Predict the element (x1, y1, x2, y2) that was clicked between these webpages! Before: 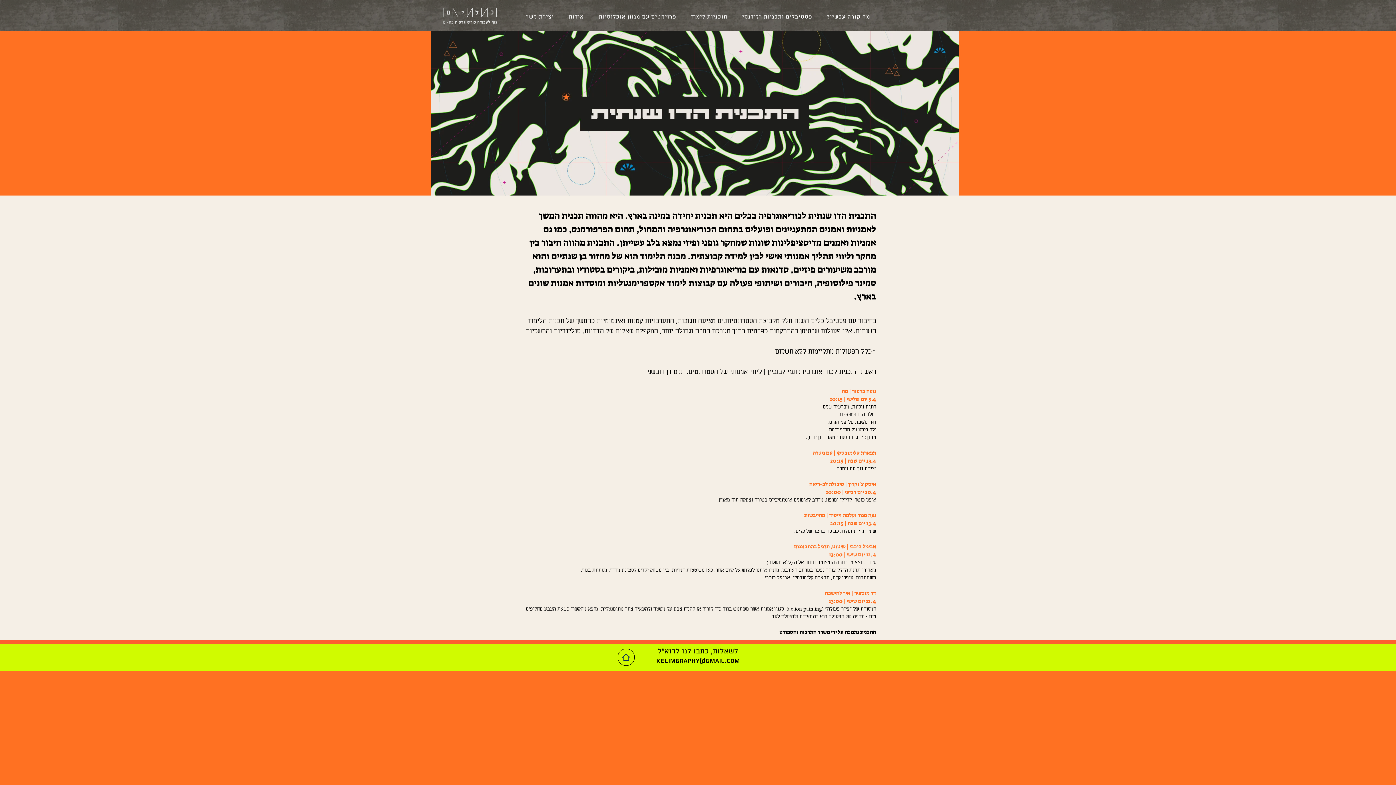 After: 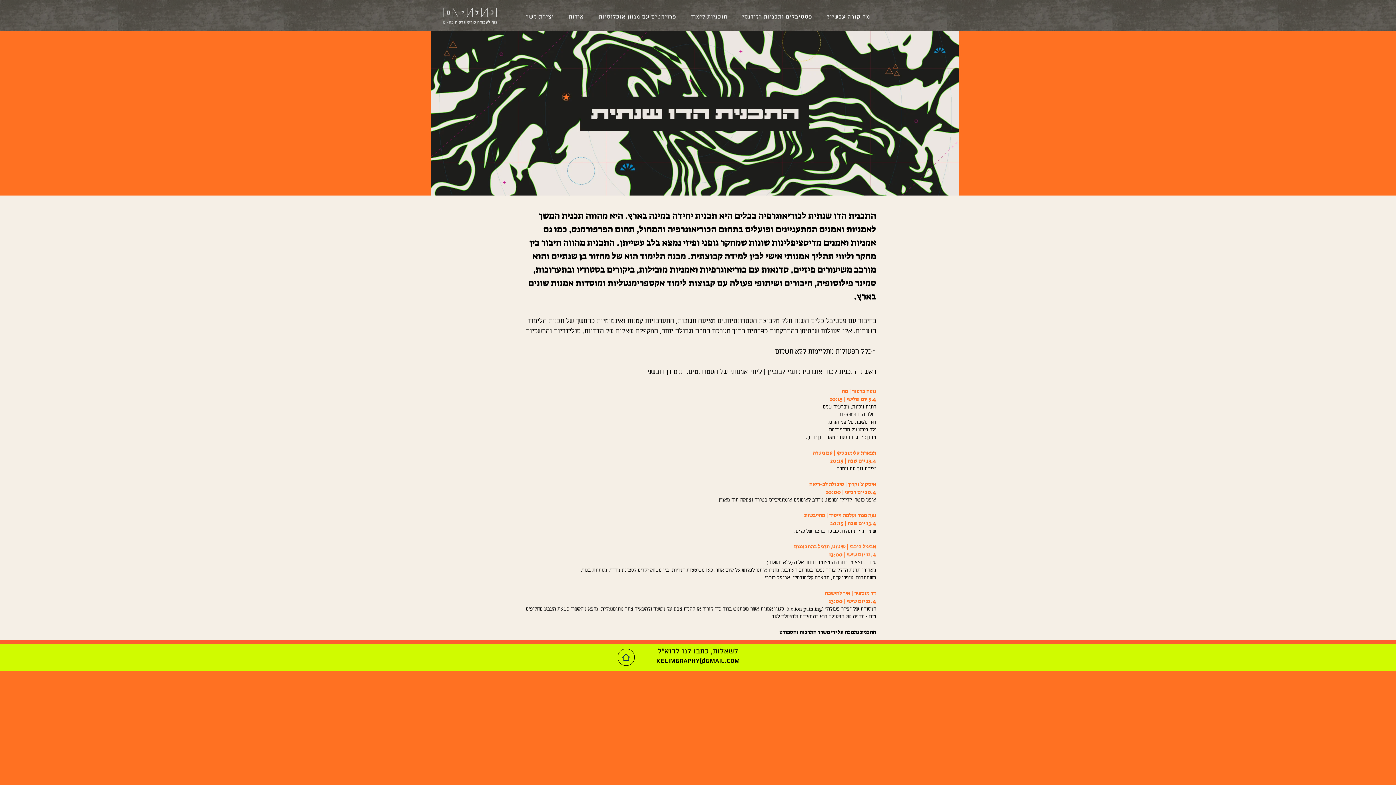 Action: label: פרויקטים עם מגוון אוכלוסיות bbox: (592, 10, 682, 24)